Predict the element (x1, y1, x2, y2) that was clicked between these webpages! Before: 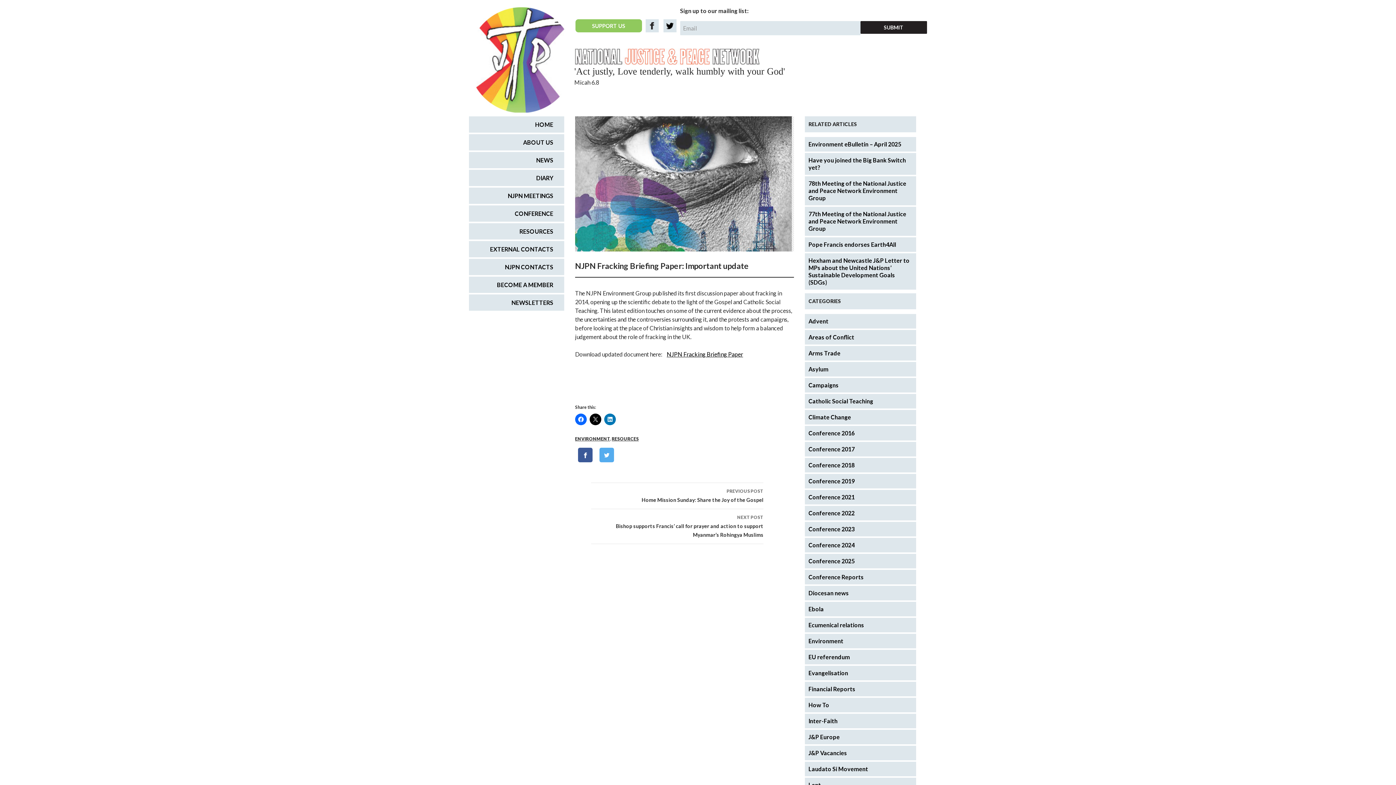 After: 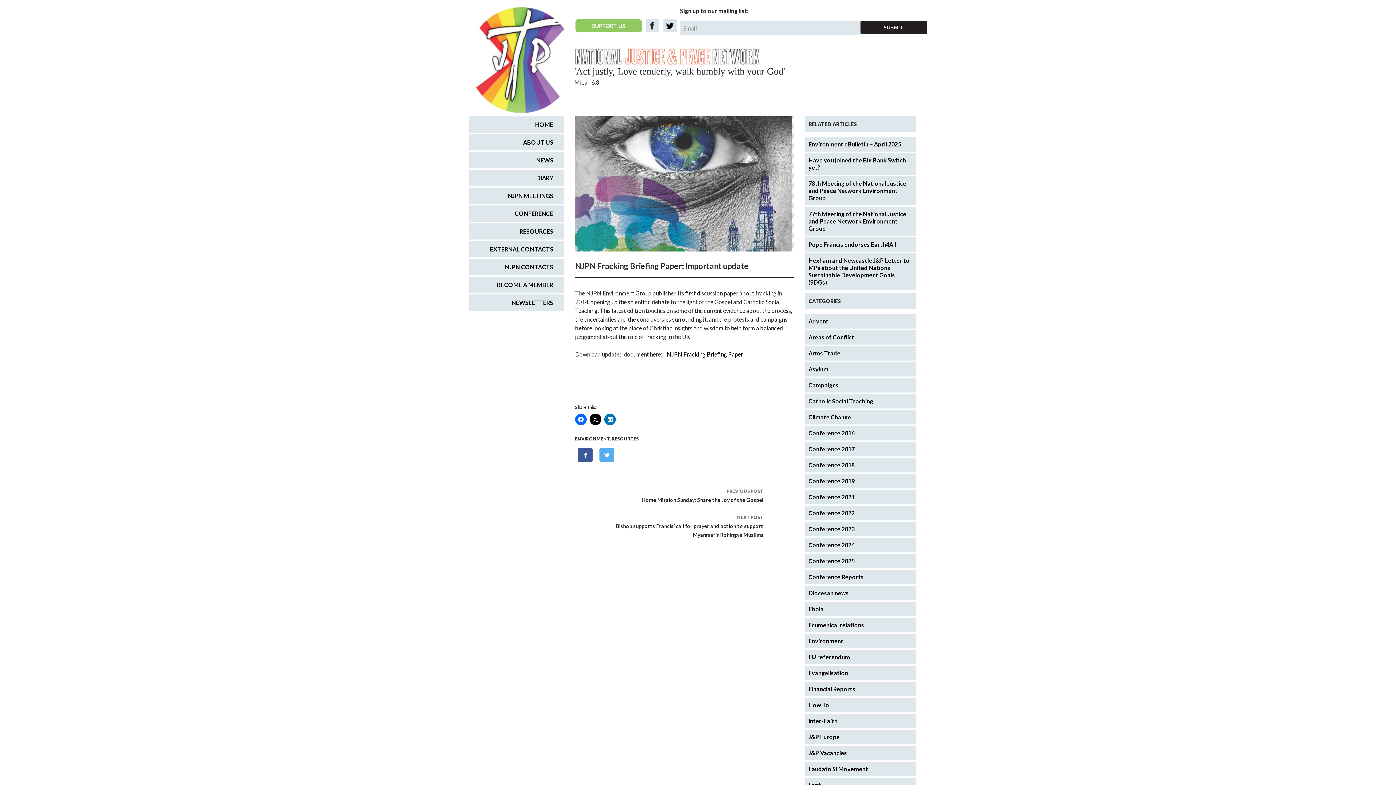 Action: bbox: (663, 21, 676, 28)